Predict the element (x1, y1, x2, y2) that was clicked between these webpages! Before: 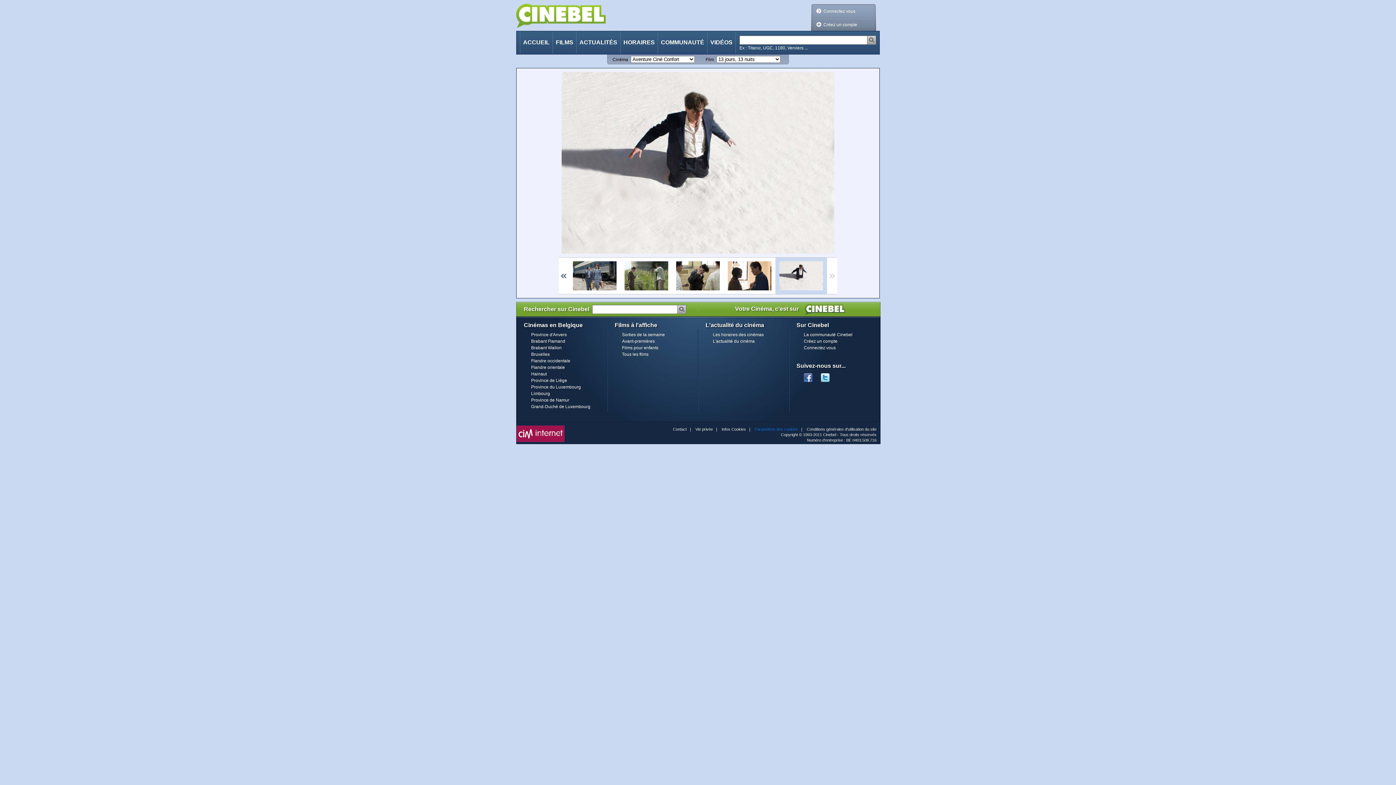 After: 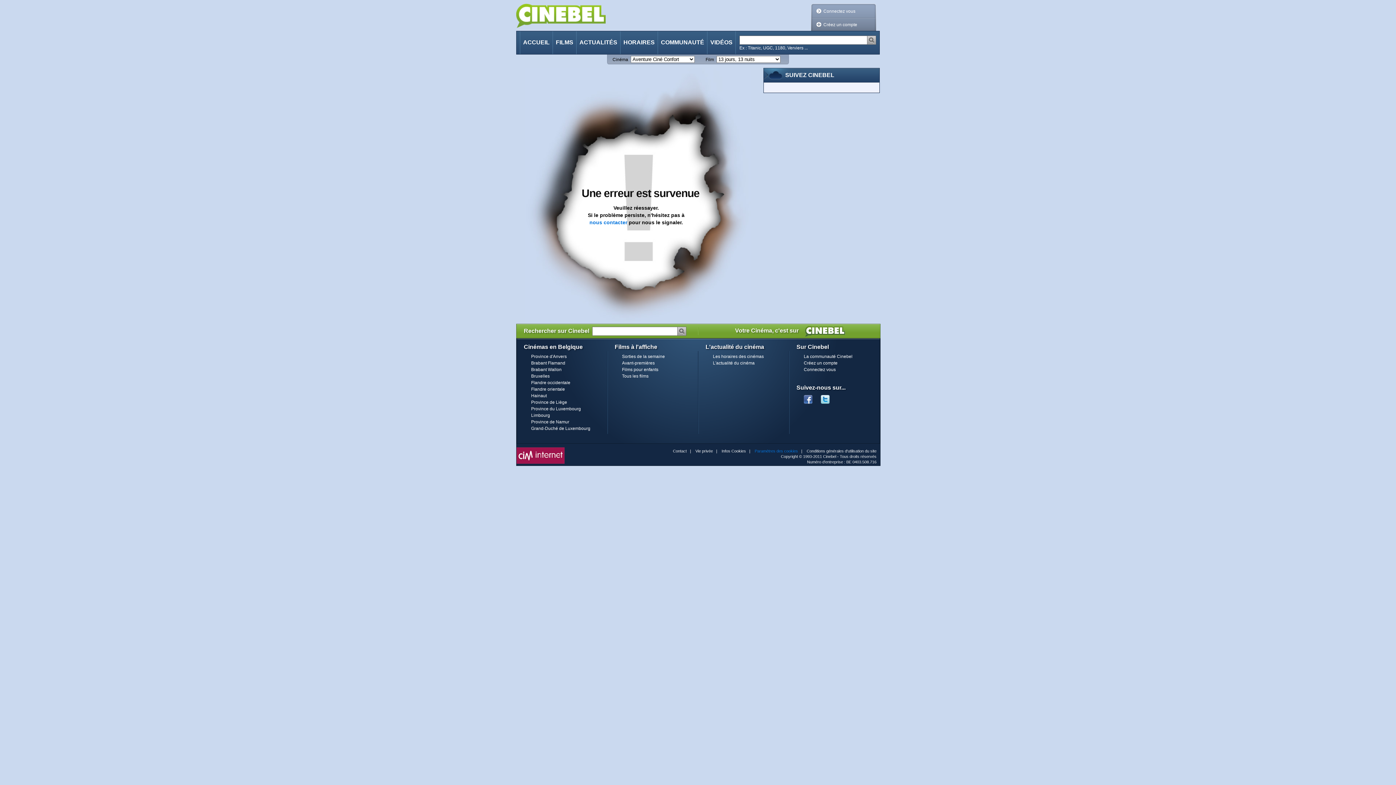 Action: bbox: (531, 378, 567, 383) label: Province de Liège